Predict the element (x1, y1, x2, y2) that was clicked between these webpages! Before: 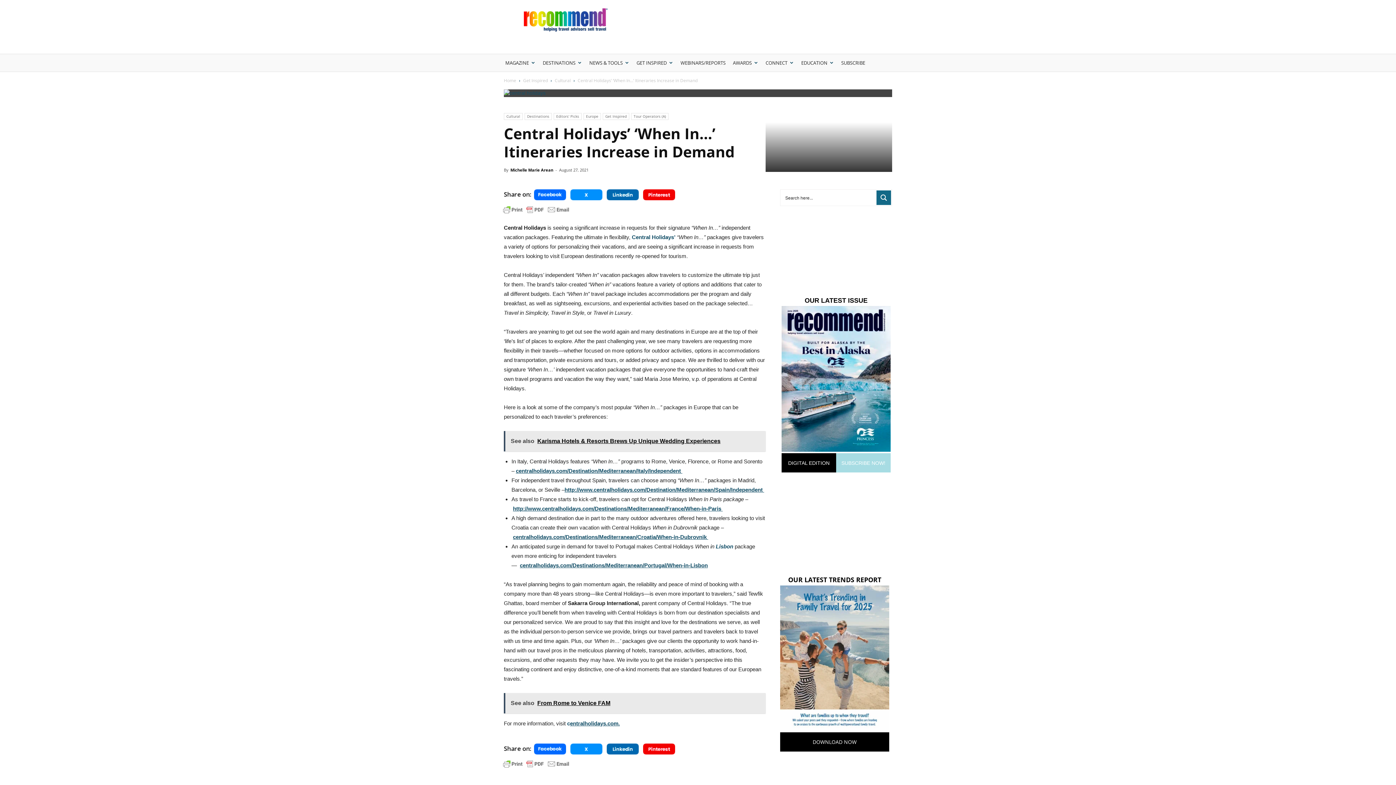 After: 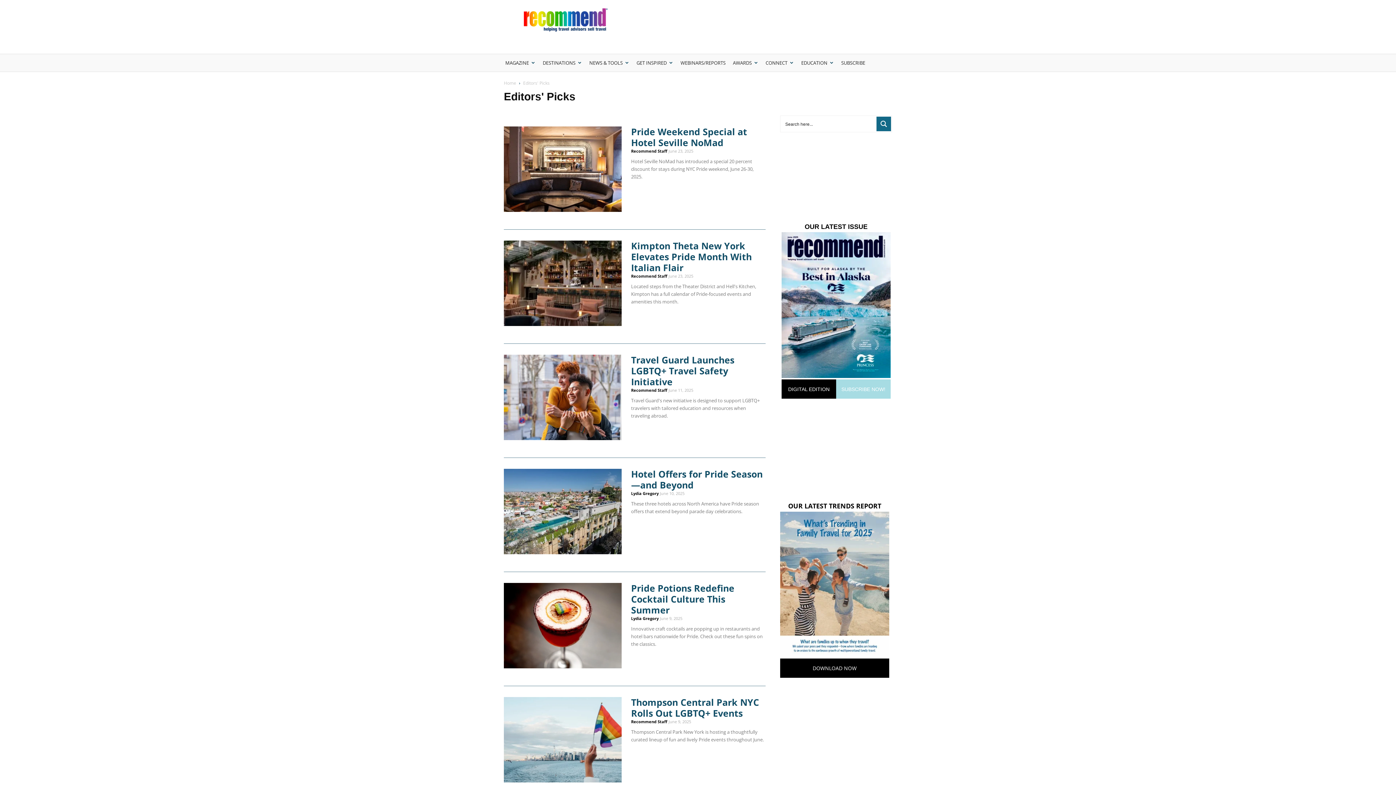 Action: bbox: (553, 113, 581, 120) label: Editors' Picks